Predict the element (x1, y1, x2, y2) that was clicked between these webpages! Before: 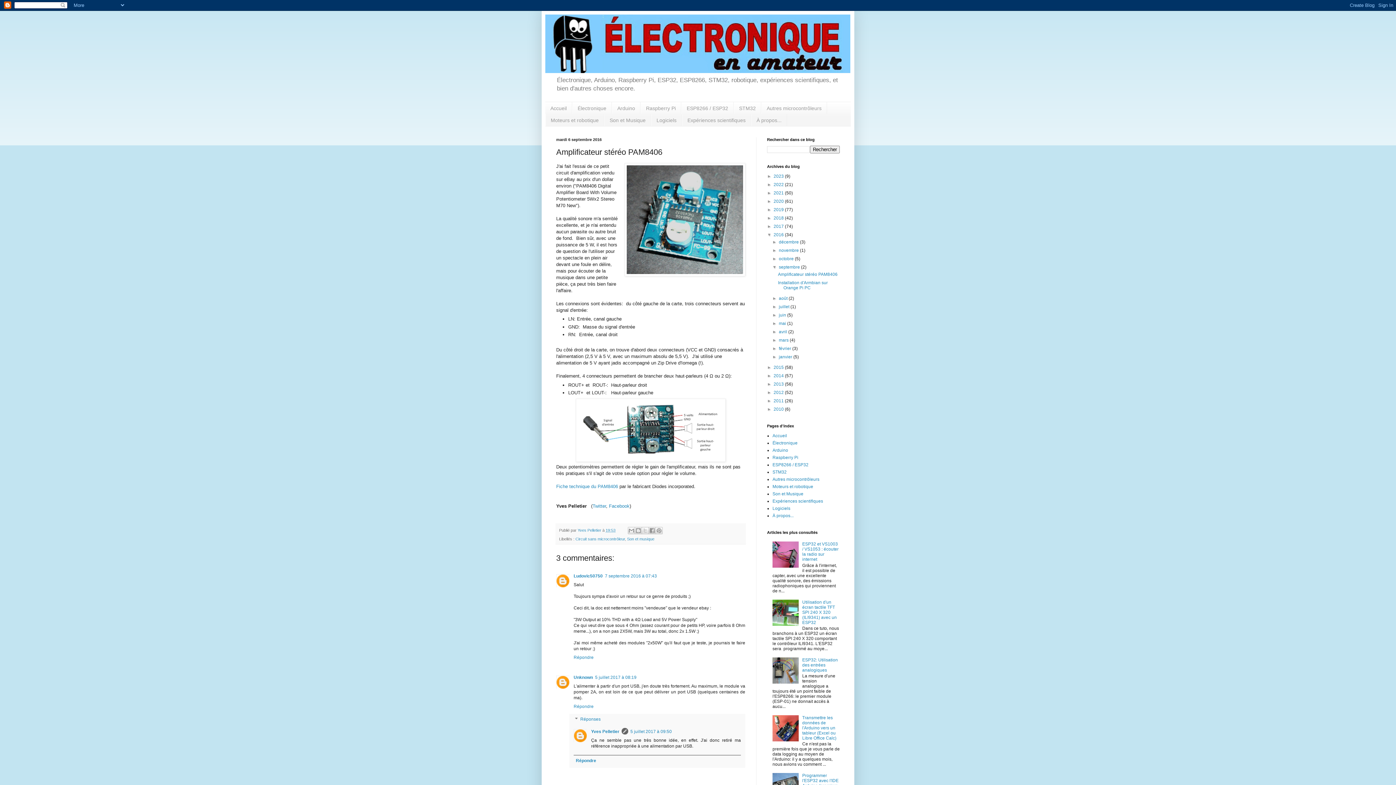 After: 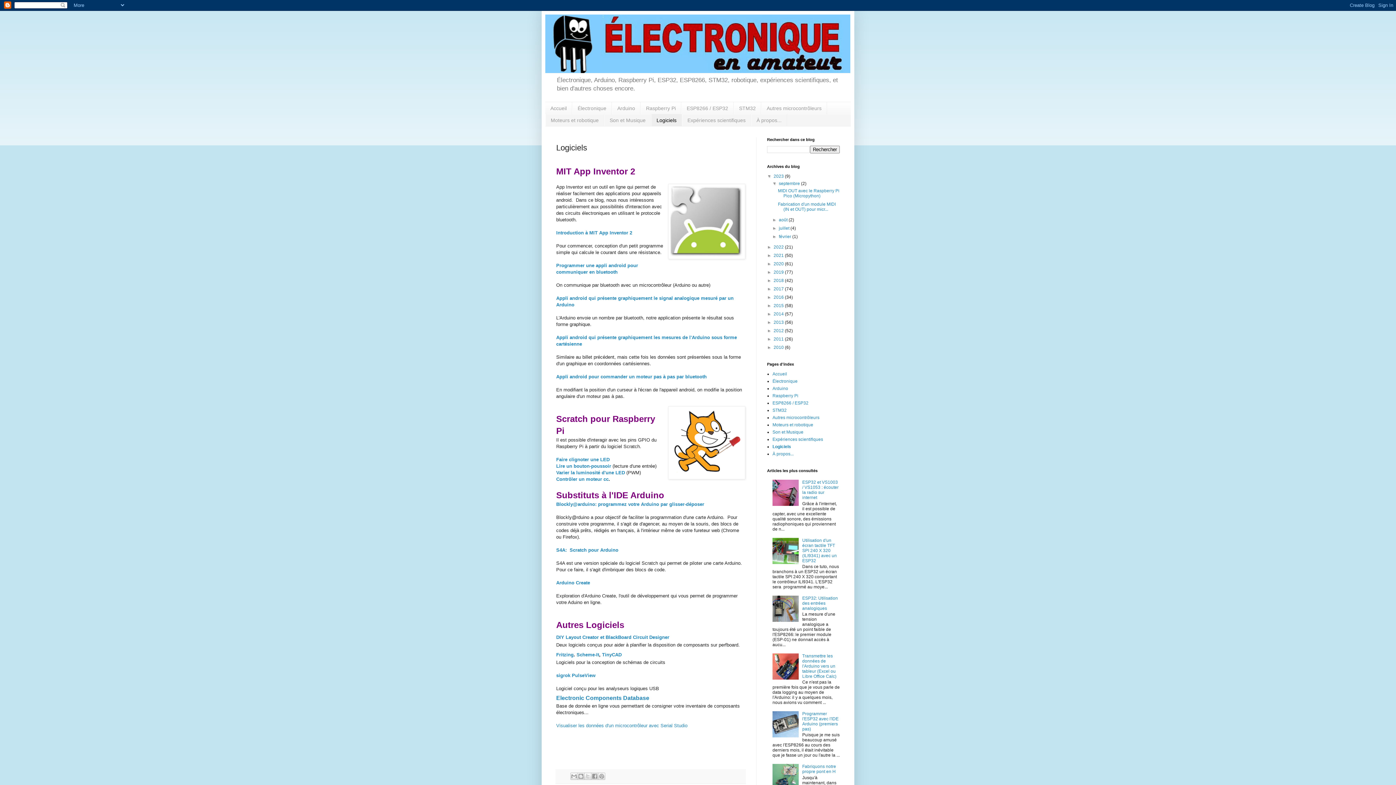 Action: bbox: (772, 506, 790, 511) label: Logiciels